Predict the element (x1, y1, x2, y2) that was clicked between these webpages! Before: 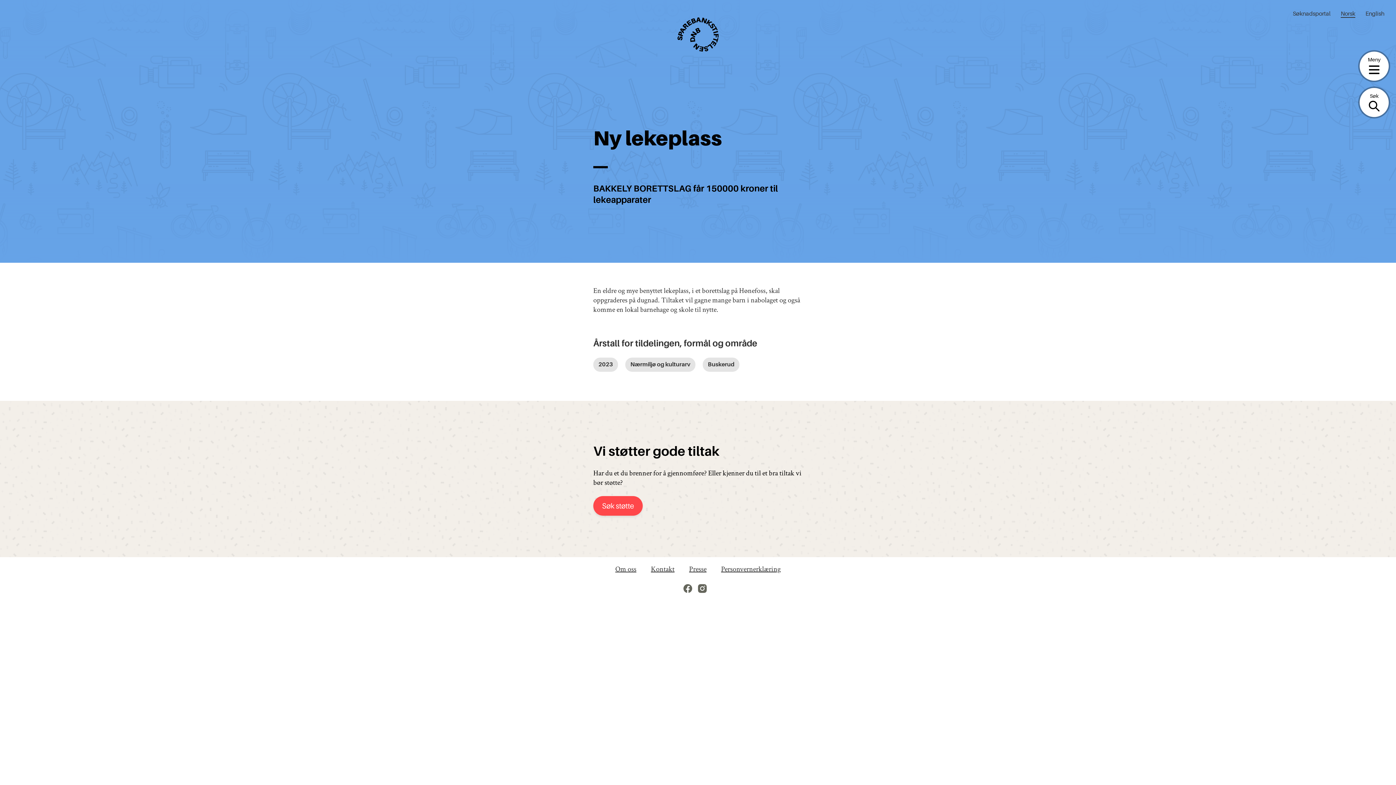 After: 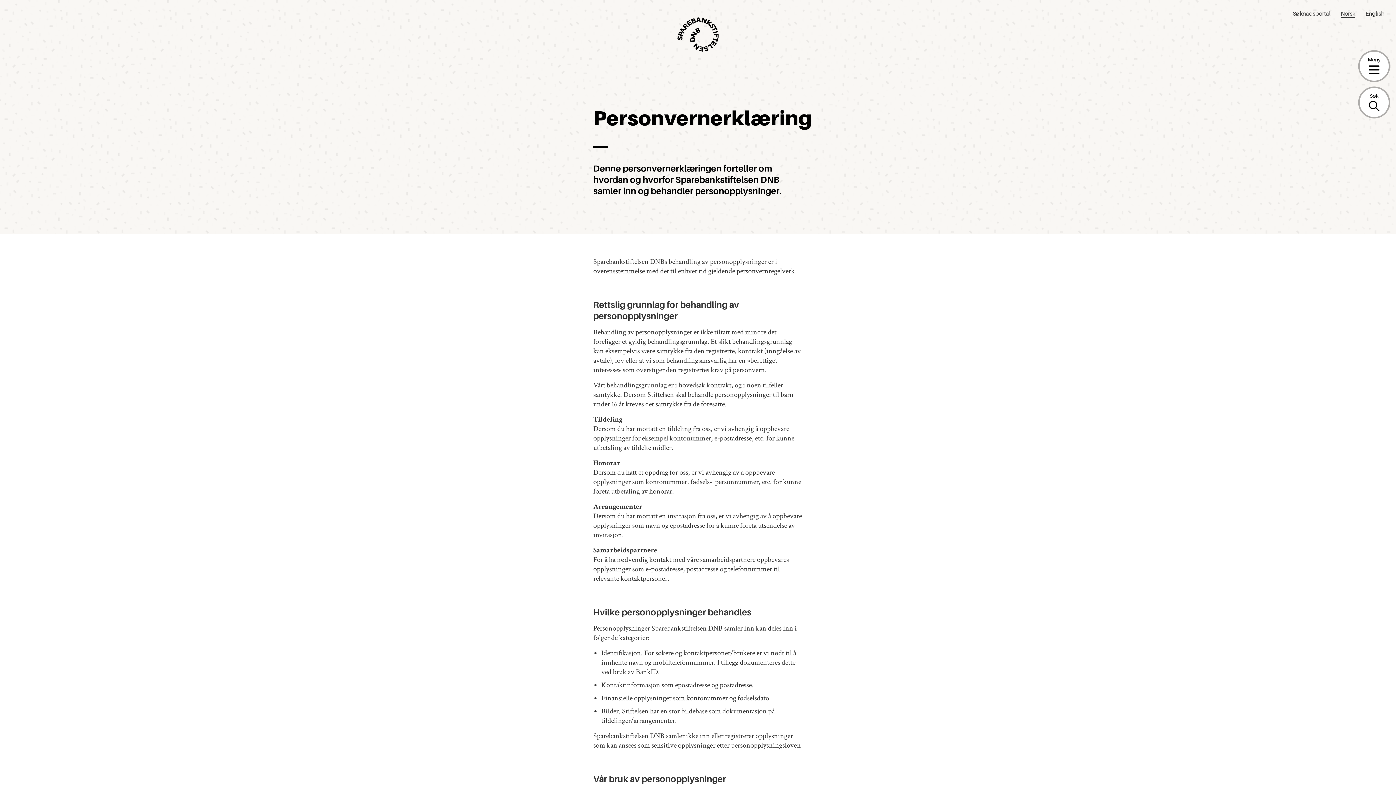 Action: label: Personvernerklæring bbox: (721, 564, 780, 574)